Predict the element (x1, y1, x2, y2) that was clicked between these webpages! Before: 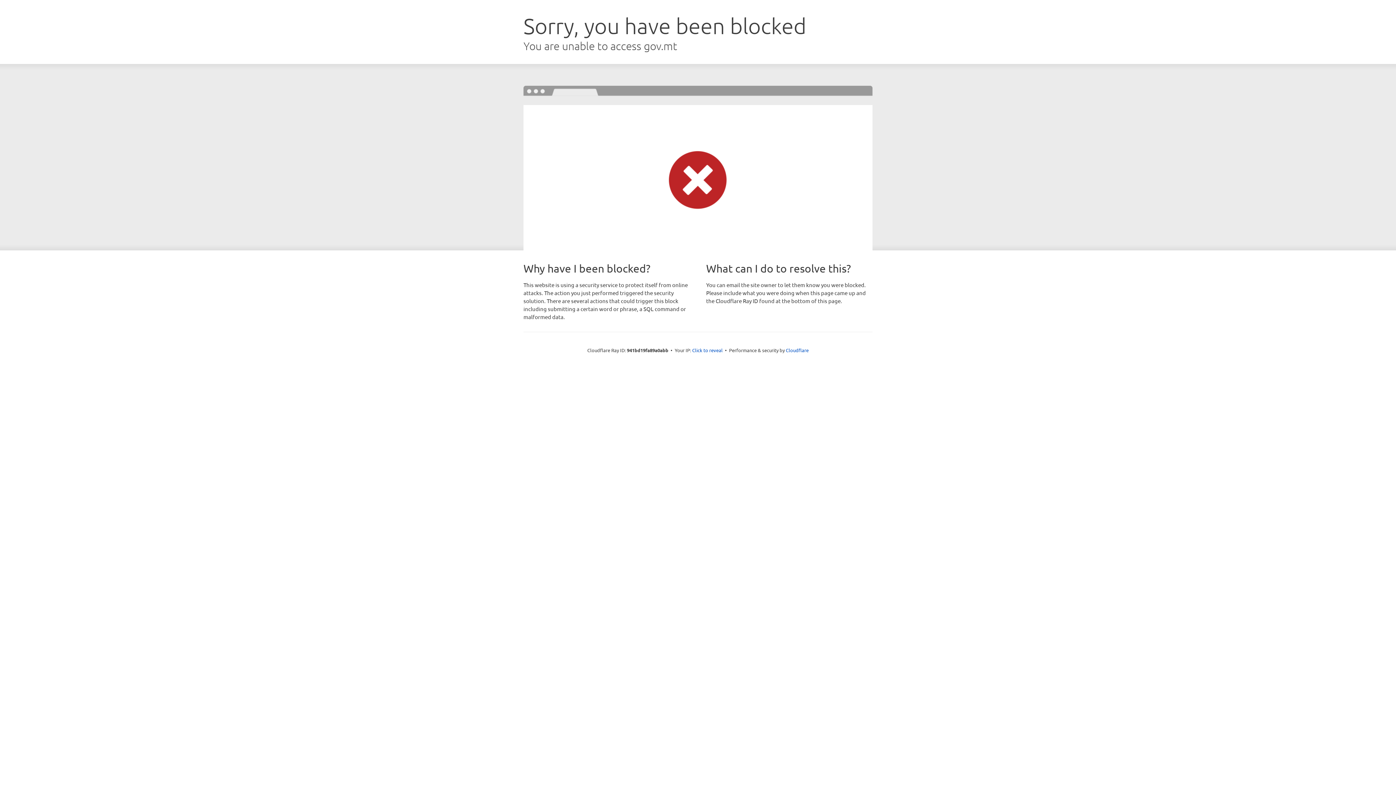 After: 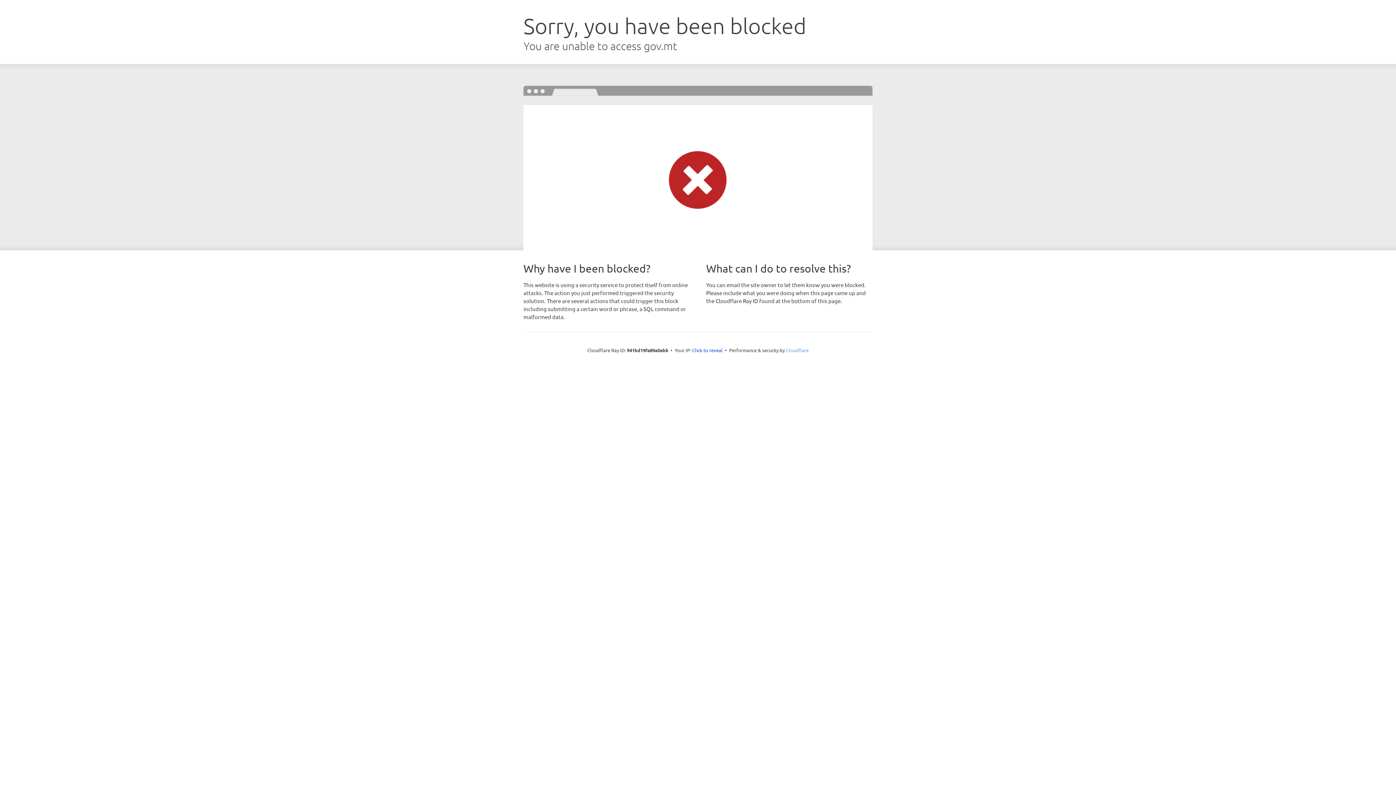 Action: bbox: (786, 347, 808, 353) label: Cloudflare